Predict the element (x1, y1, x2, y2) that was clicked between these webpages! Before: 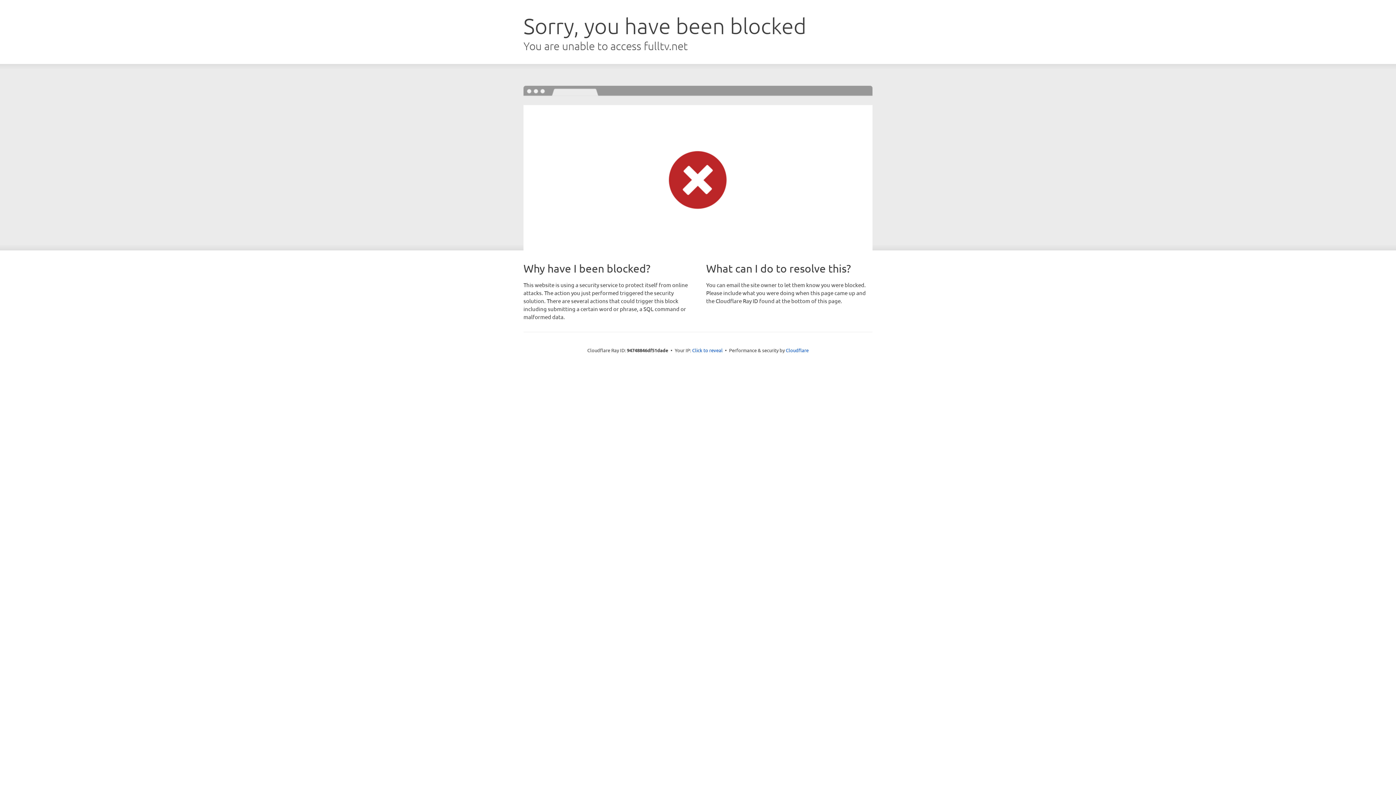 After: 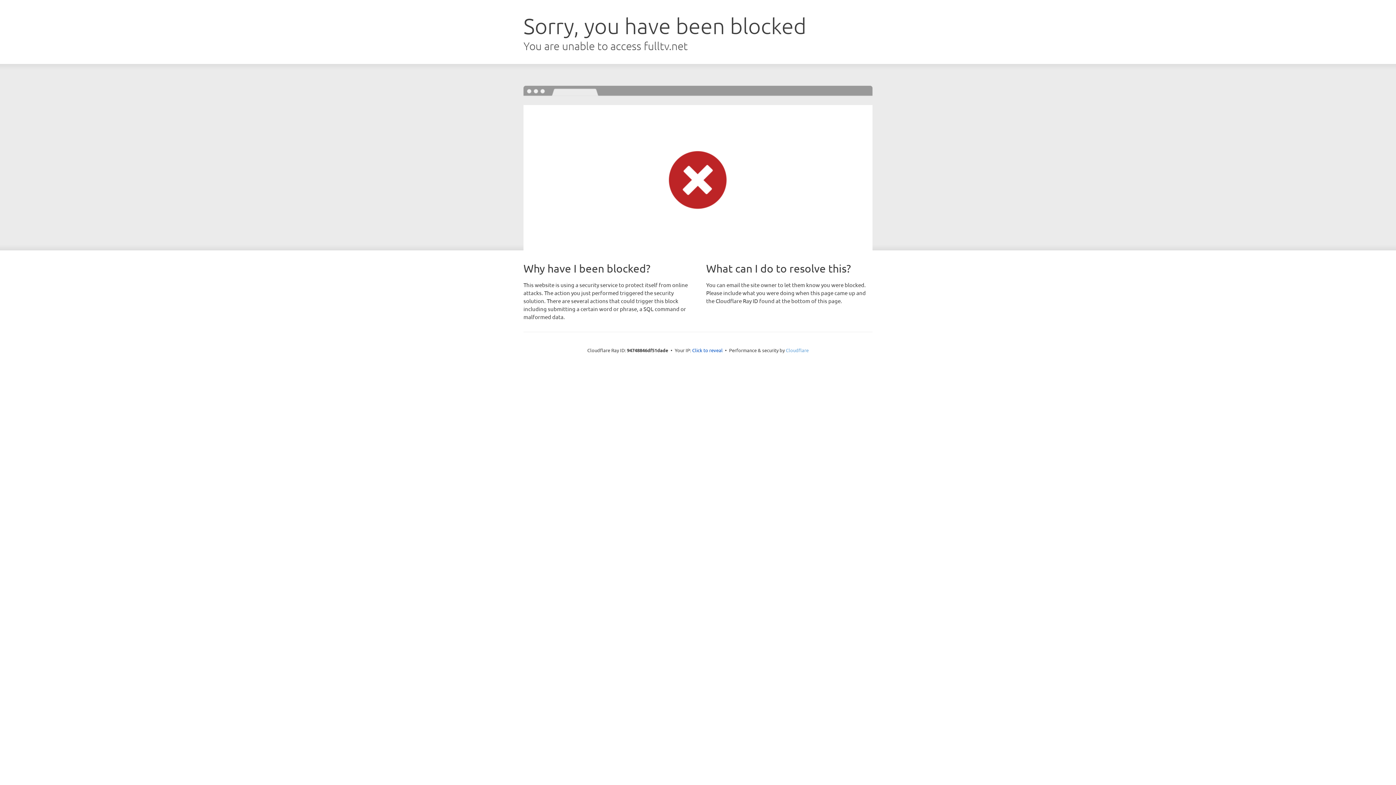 Action: label: Cloudflare bbox: (786, 347, 808, 353)